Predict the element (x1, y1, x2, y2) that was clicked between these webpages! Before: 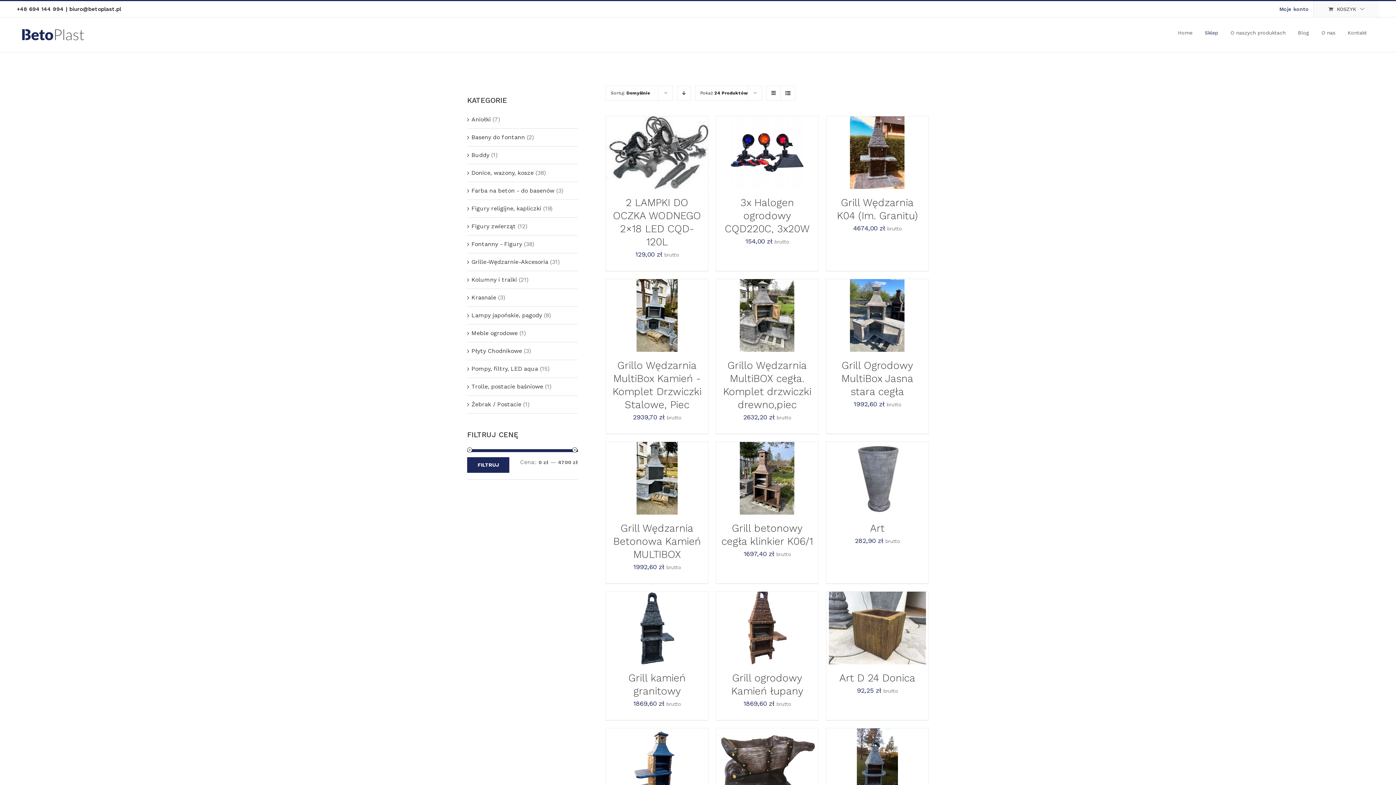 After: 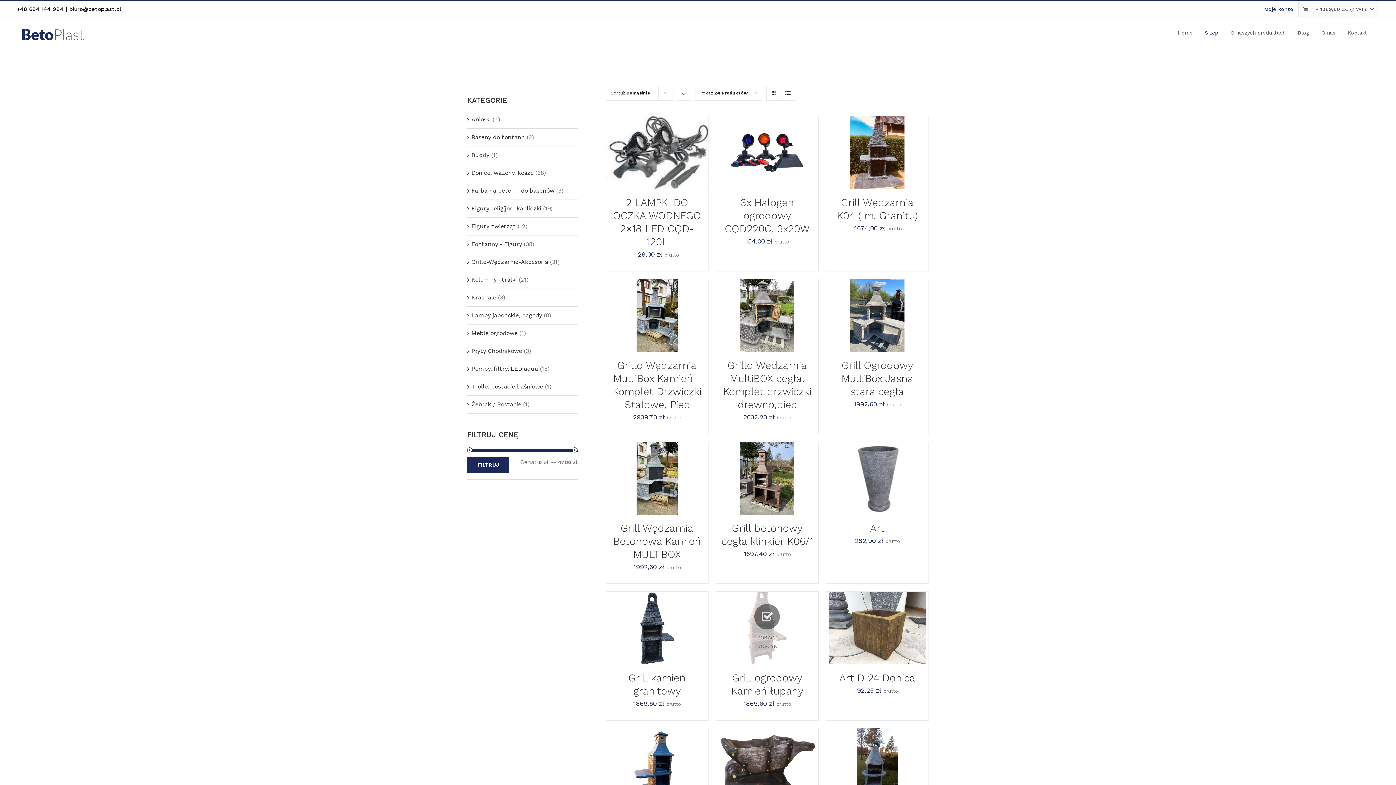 Action: label: Dodaj do koszyka: „Grill ogrodowy Kamień łupany” bbox: (754, 608, 779, 628)